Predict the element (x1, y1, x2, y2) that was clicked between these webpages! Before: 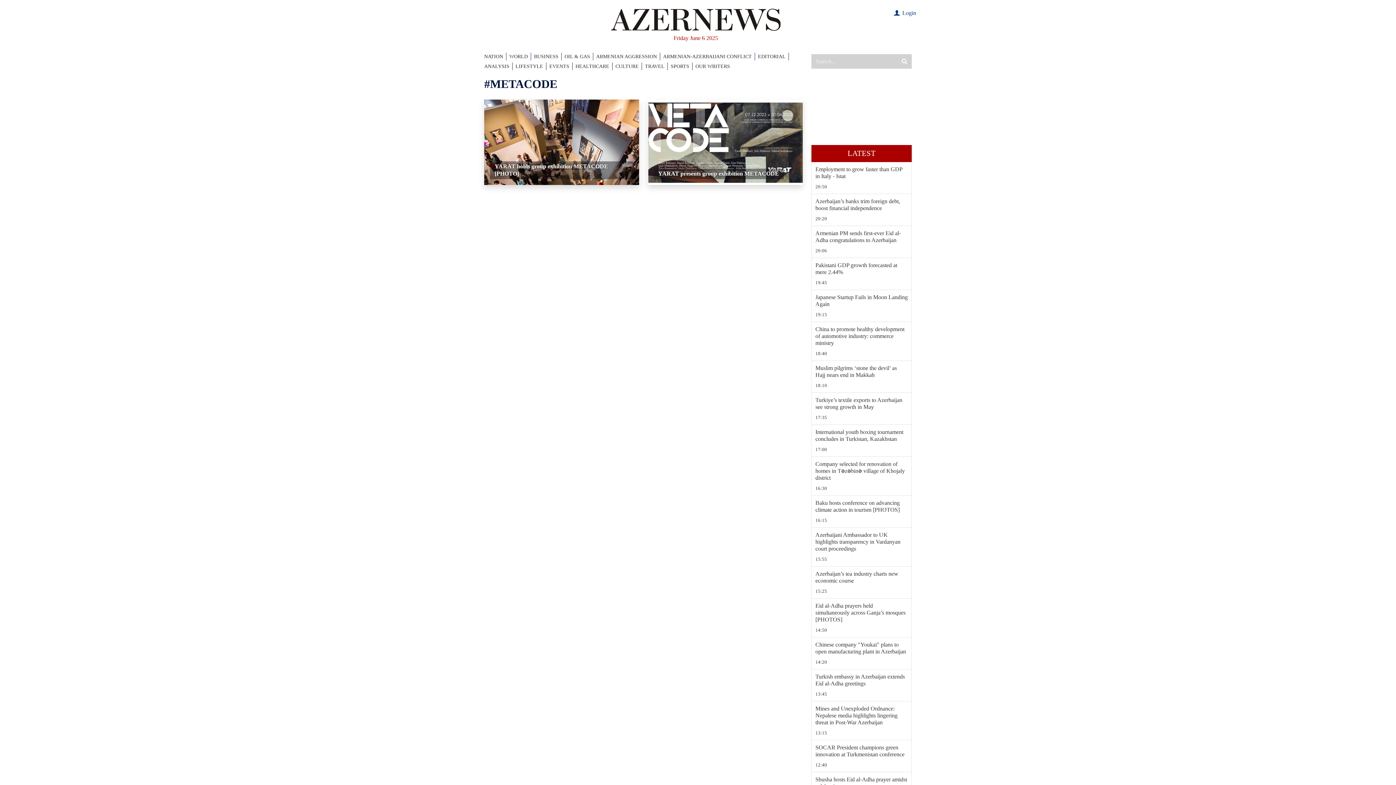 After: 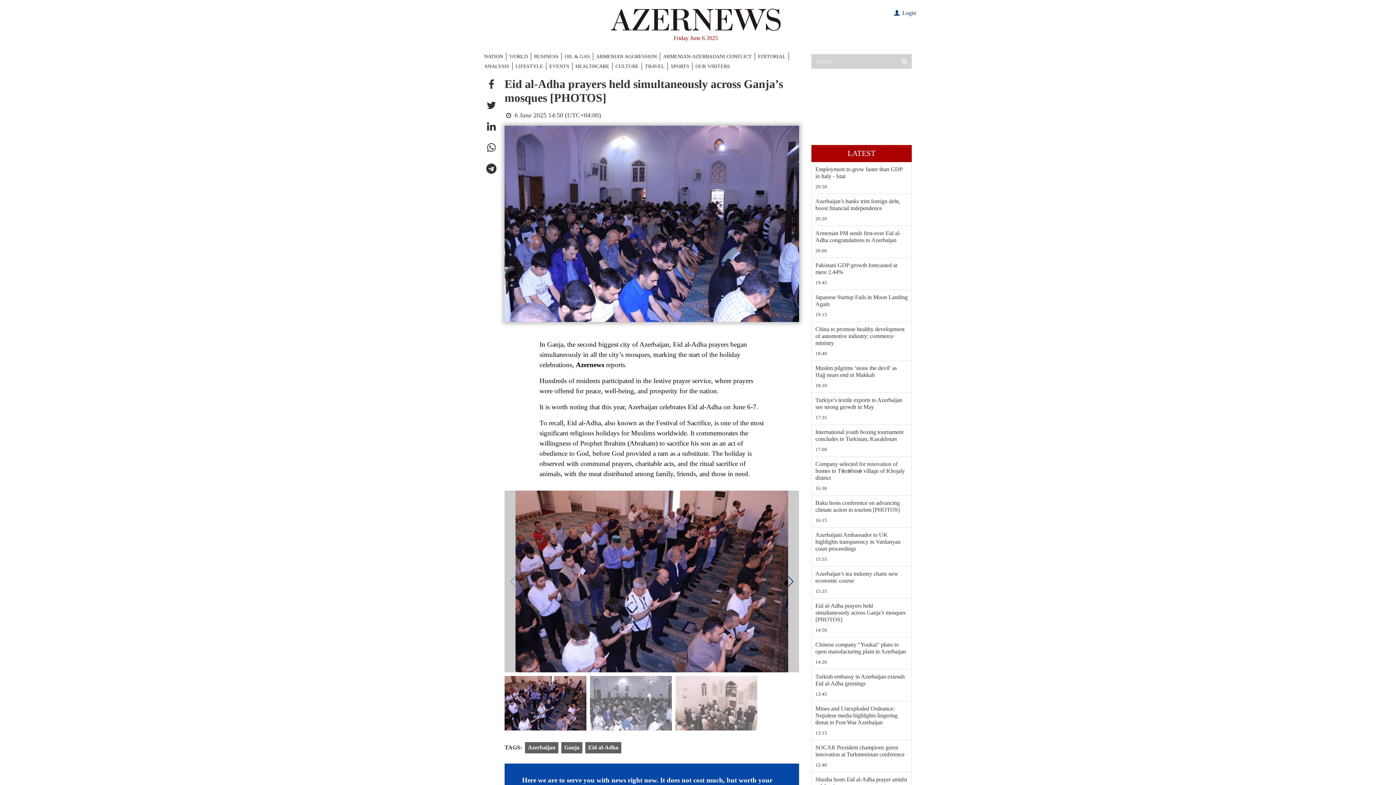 Action: label: Eid al-Adha prayers held simultaneously across Ganja’s mosques [PHOTOS] bbox: (815, 602, 908, 623)